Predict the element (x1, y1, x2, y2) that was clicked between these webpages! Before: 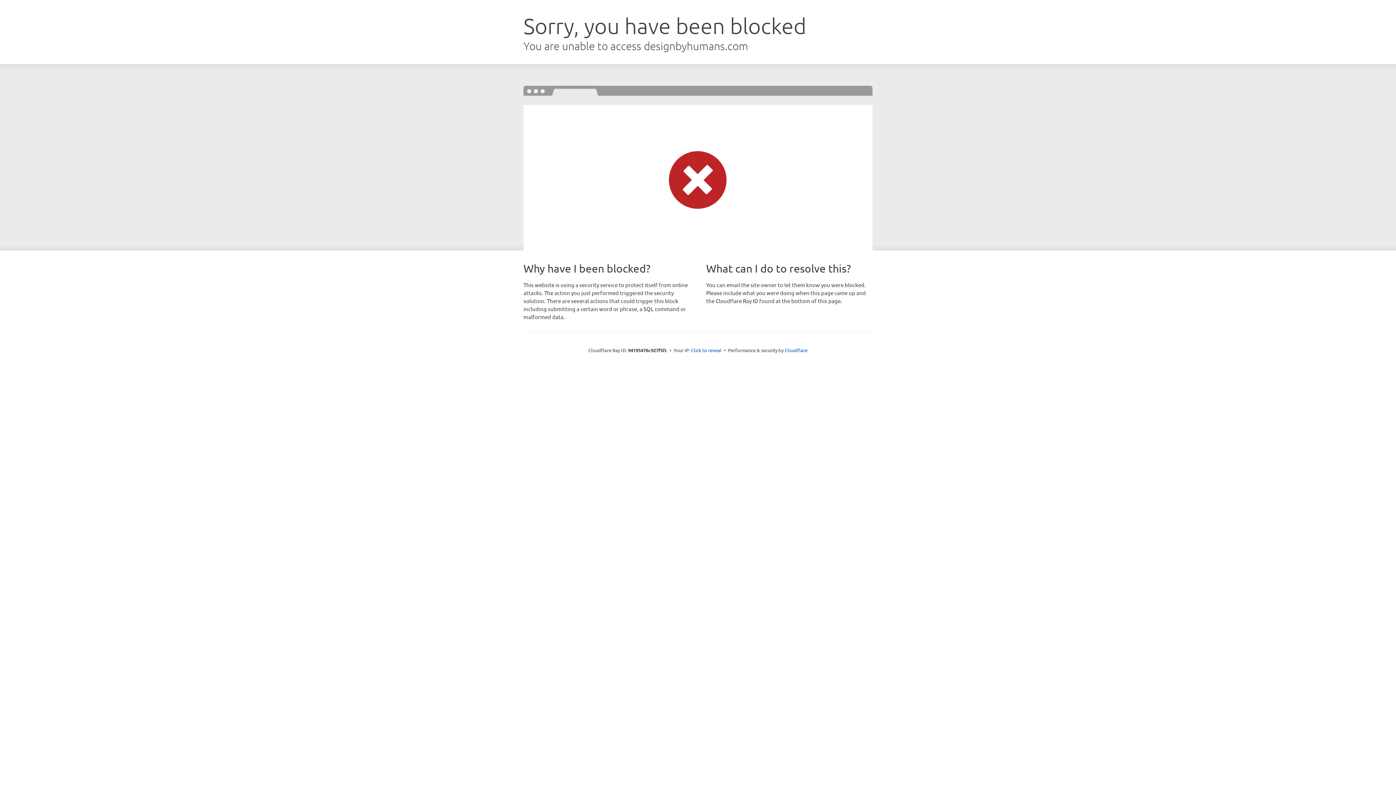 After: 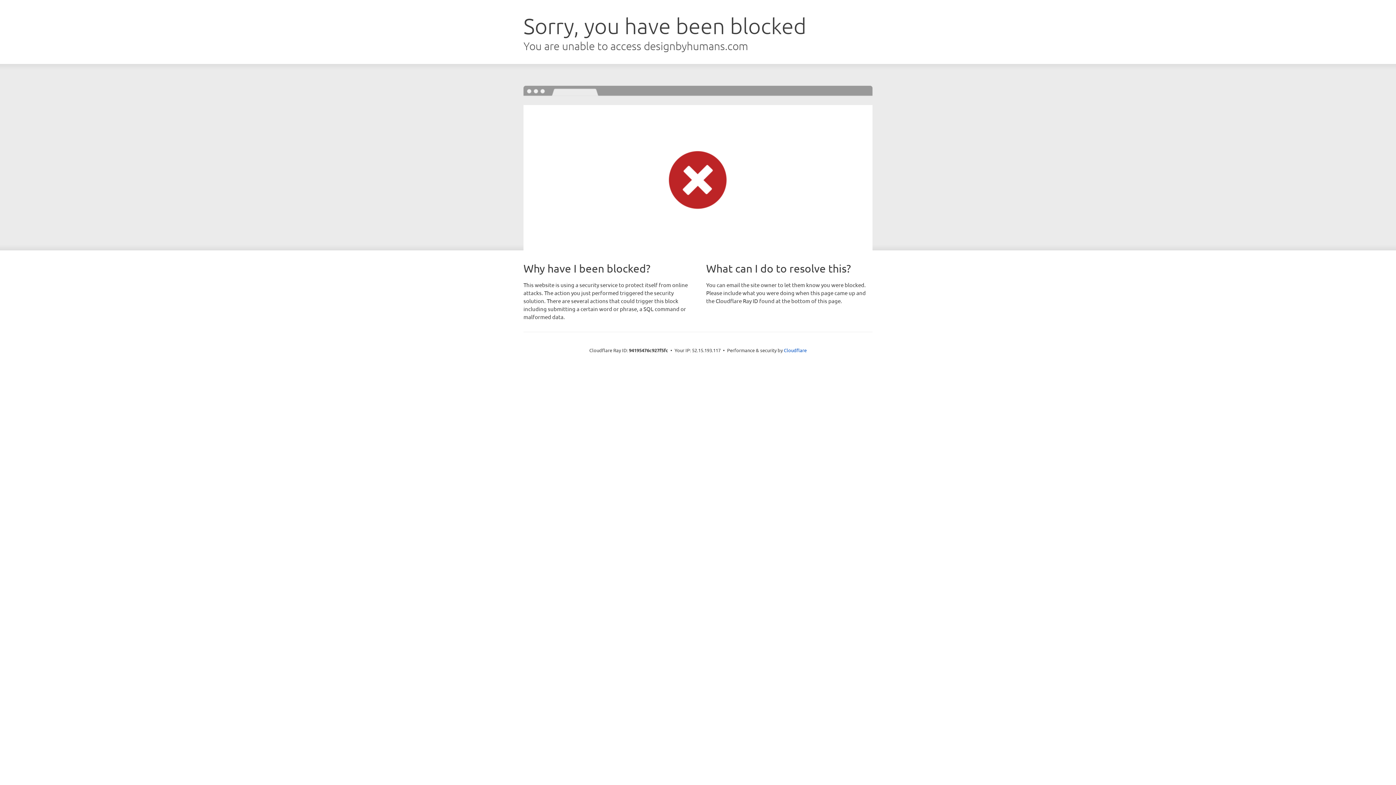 Action: bbox: (691, 346, 721, 353) label: Click to reveal